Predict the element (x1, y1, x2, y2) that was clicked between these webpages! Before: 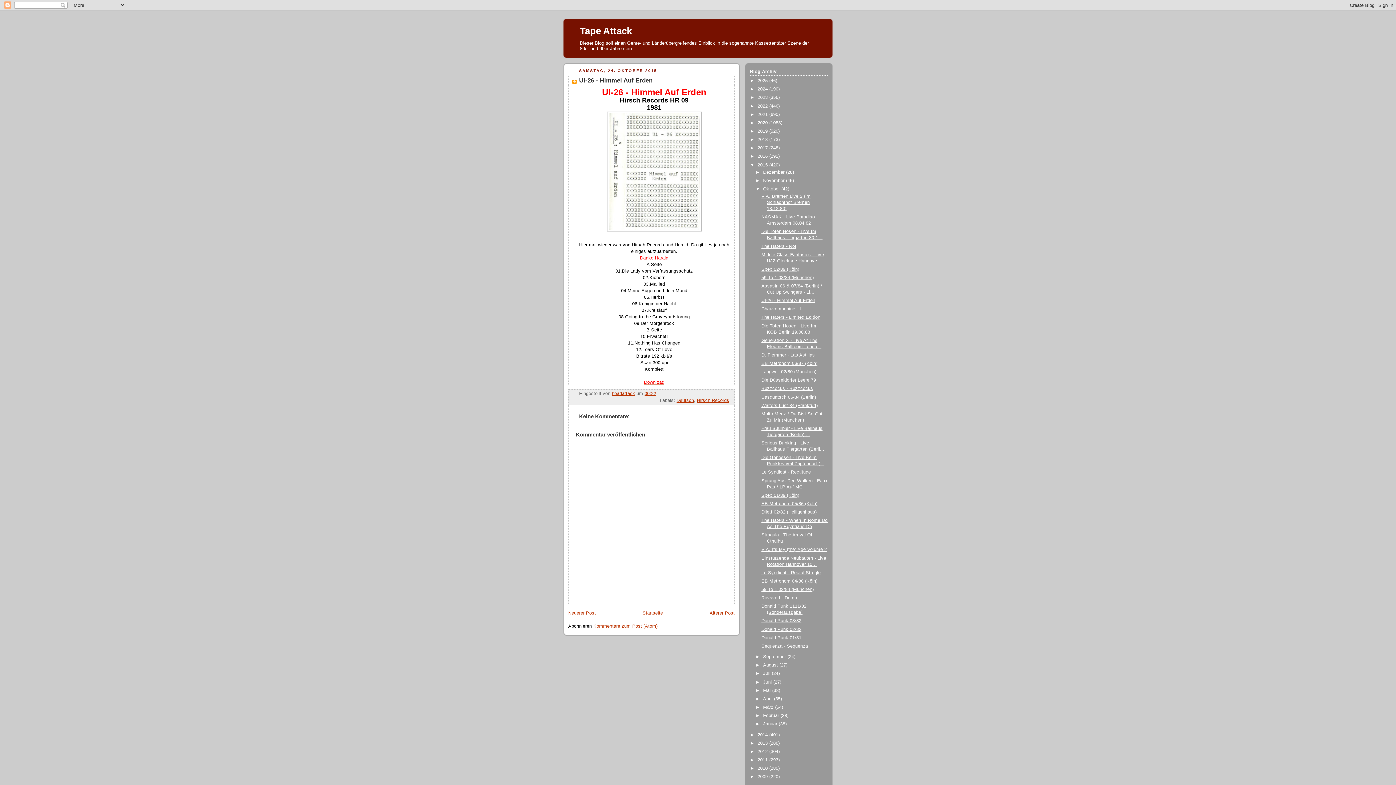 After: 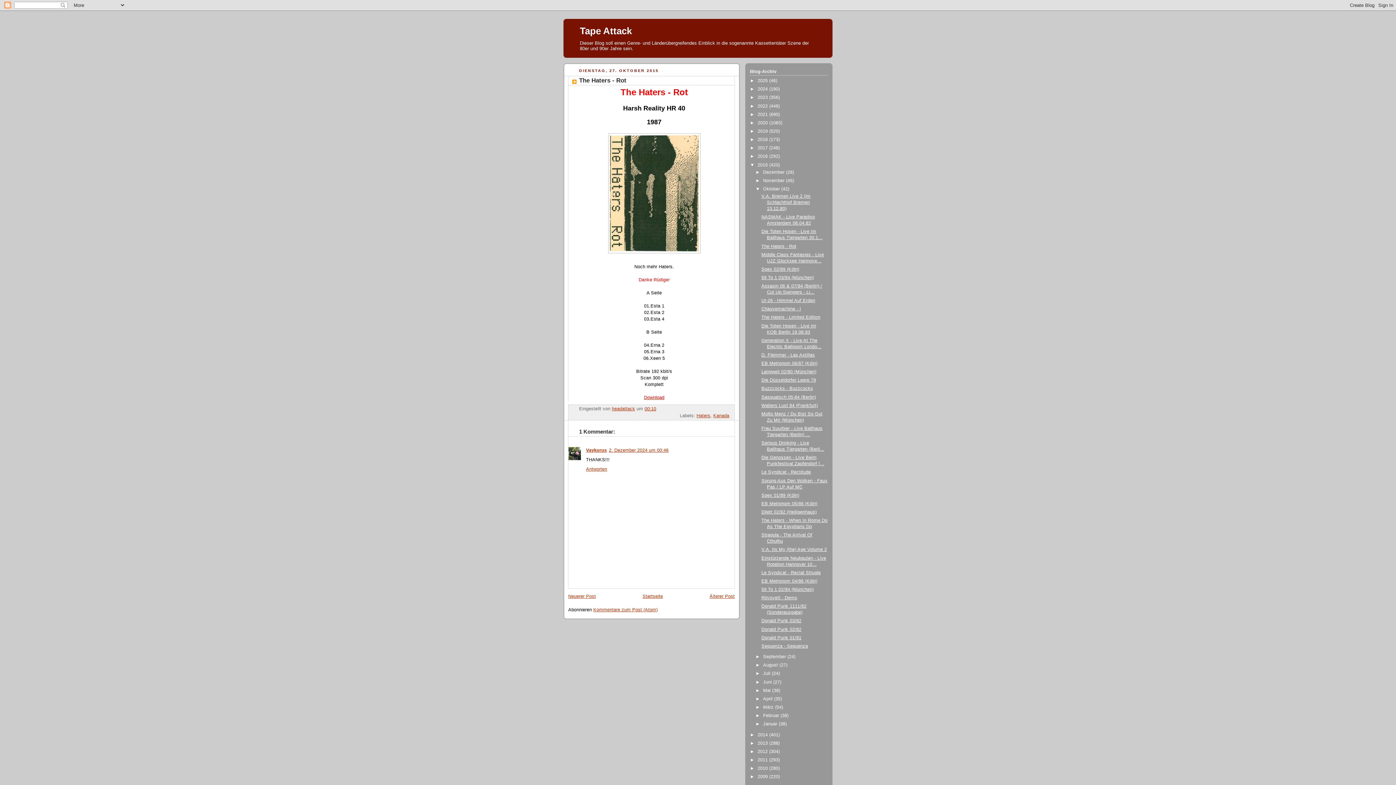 Action: label: The Haters - Rot bbox: (761, 243, 796, 248)